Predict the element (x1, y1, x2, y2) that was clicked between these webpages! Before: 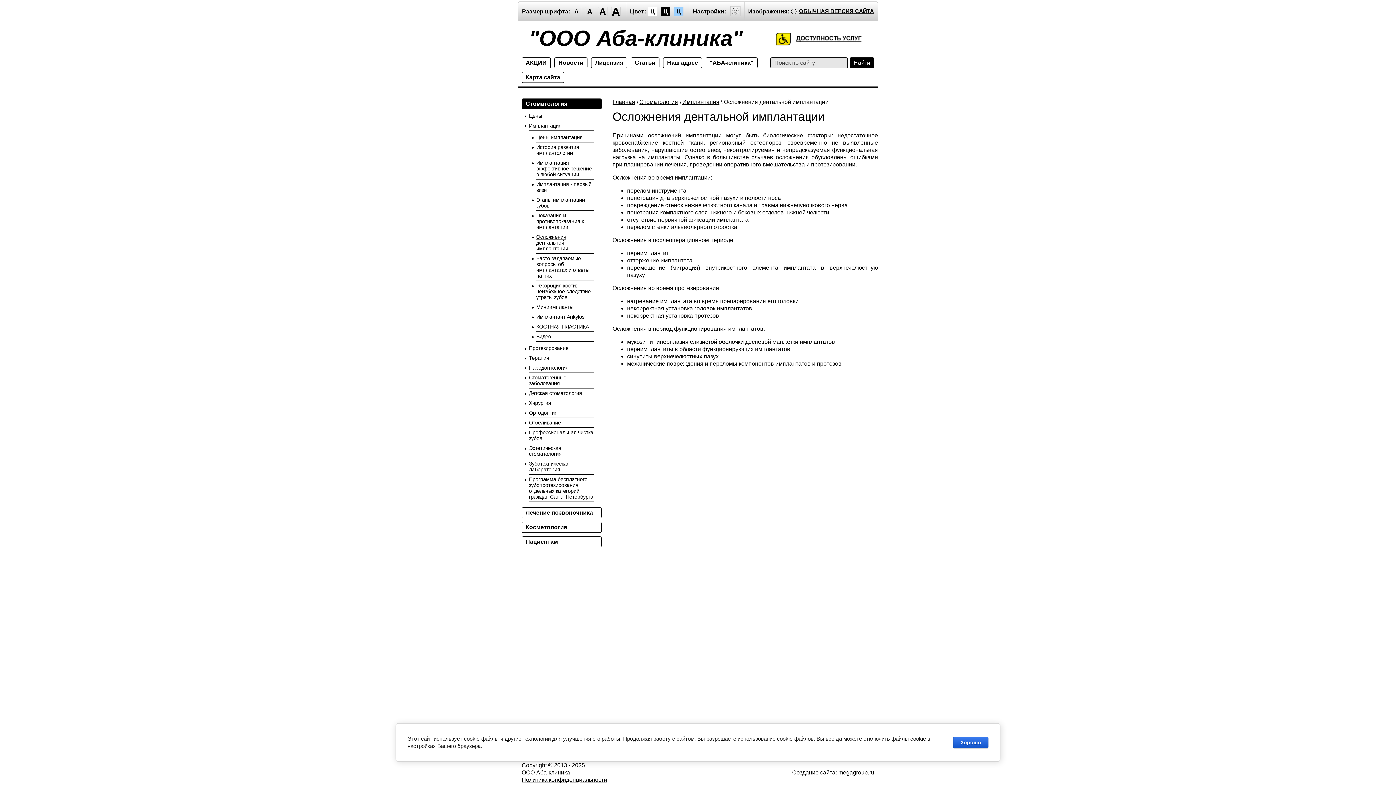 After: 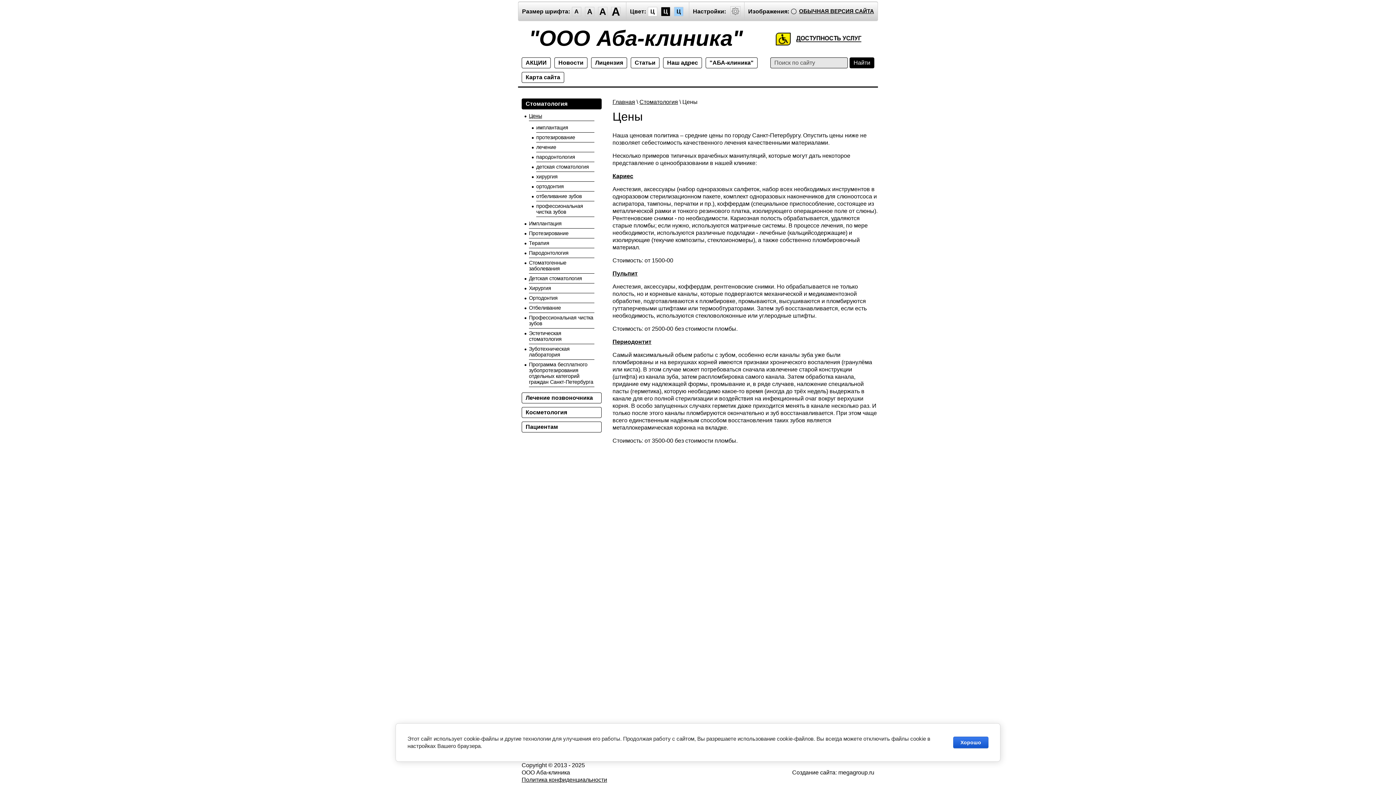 Action: label: Цены bbox: (529, 111, 594, 121)